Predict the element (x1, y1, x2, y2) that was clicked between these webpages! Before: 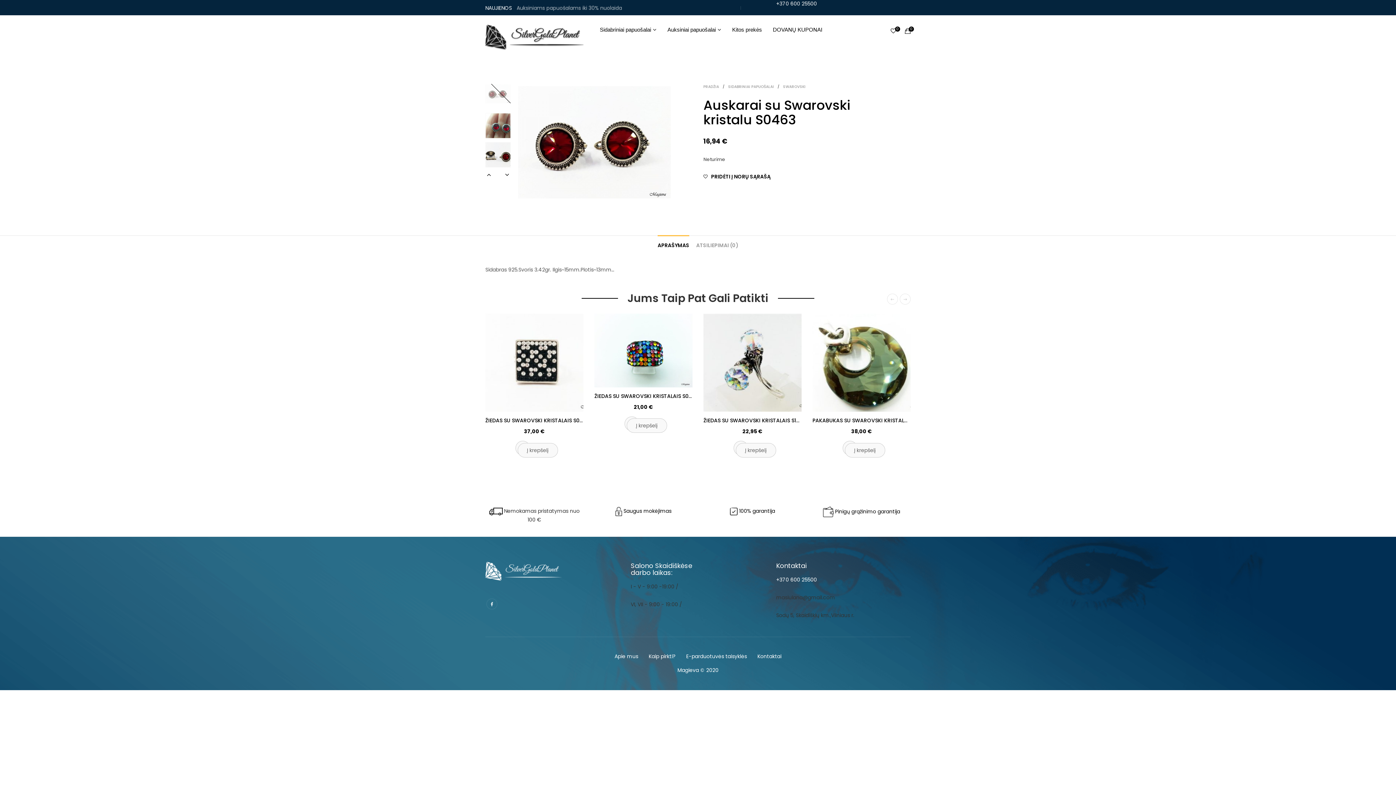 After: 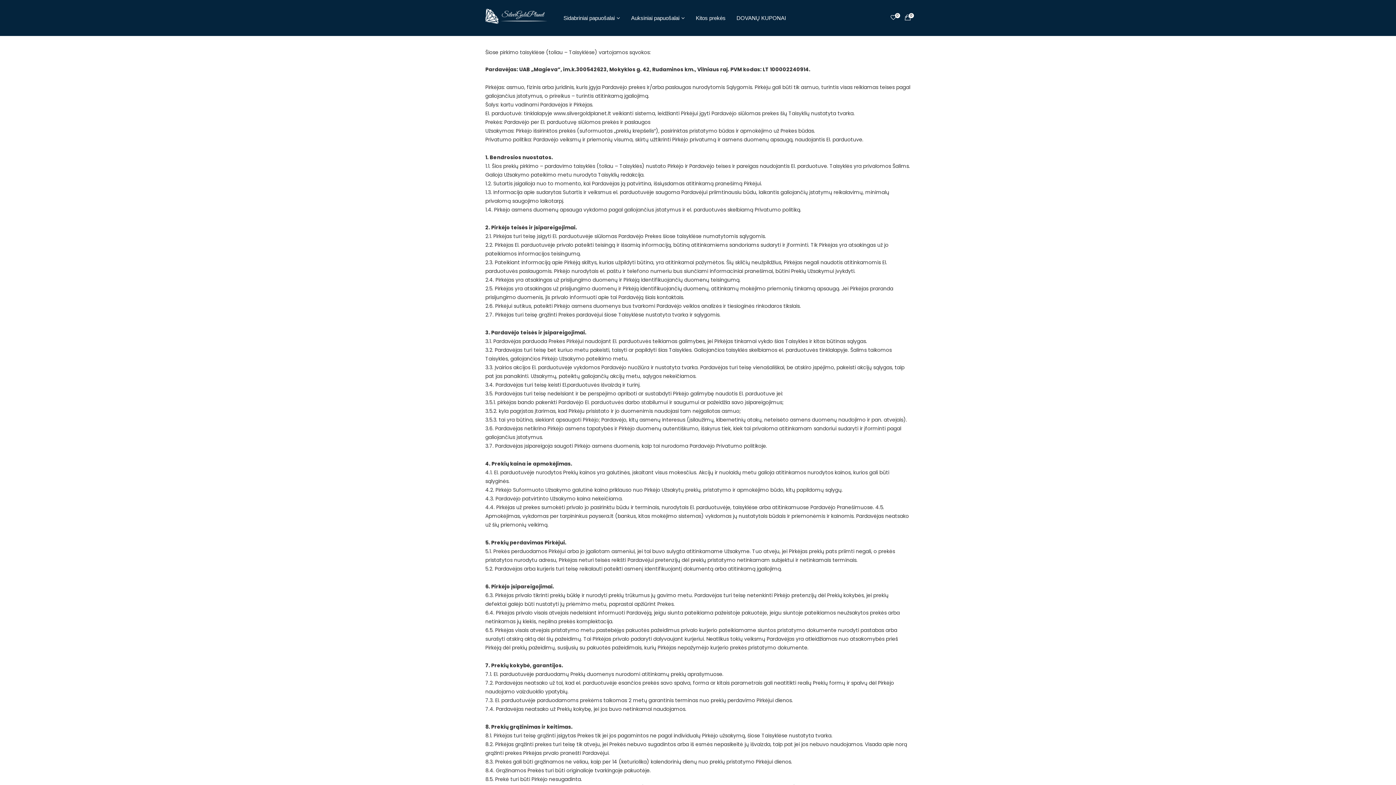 Action: bbox: (686, 653, 747, 660) label: E-parduotuvės taisyklės